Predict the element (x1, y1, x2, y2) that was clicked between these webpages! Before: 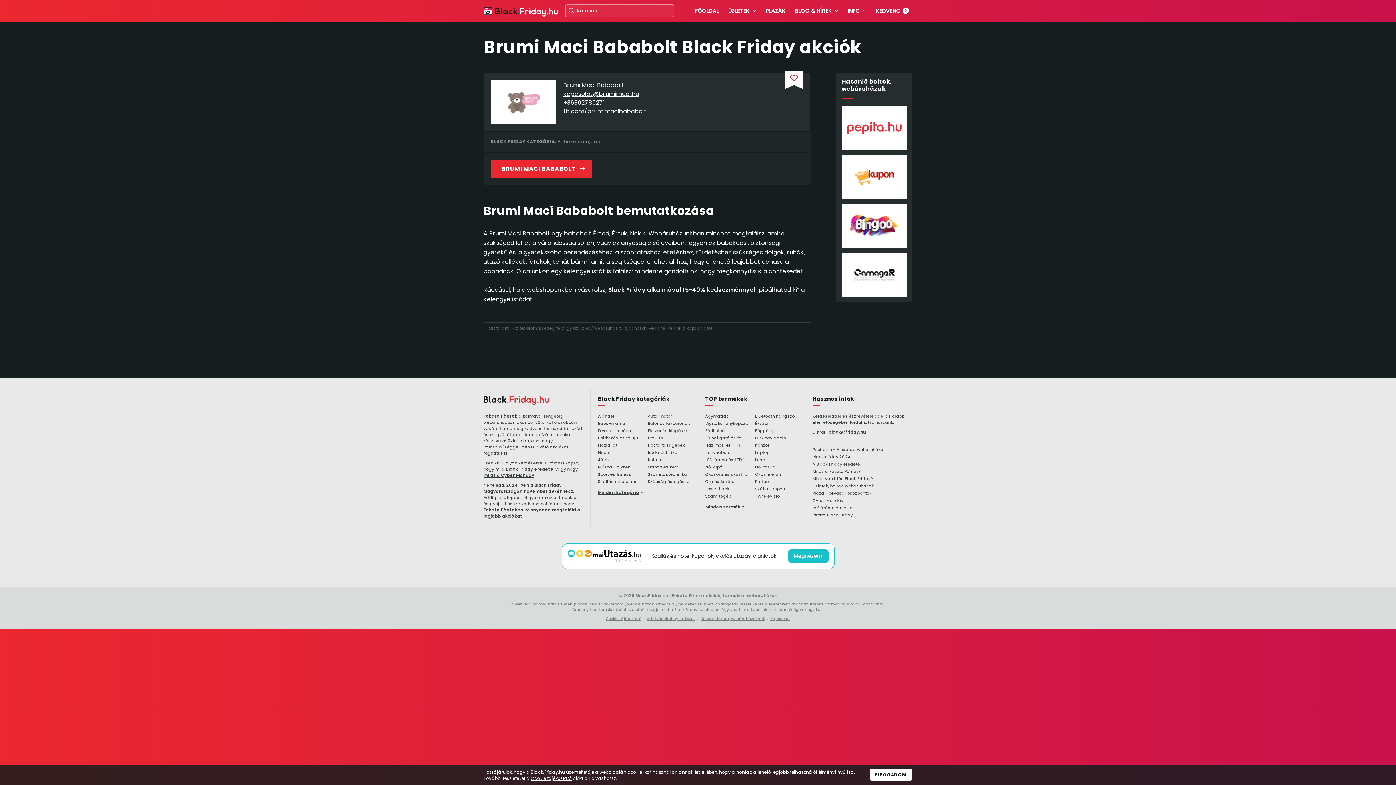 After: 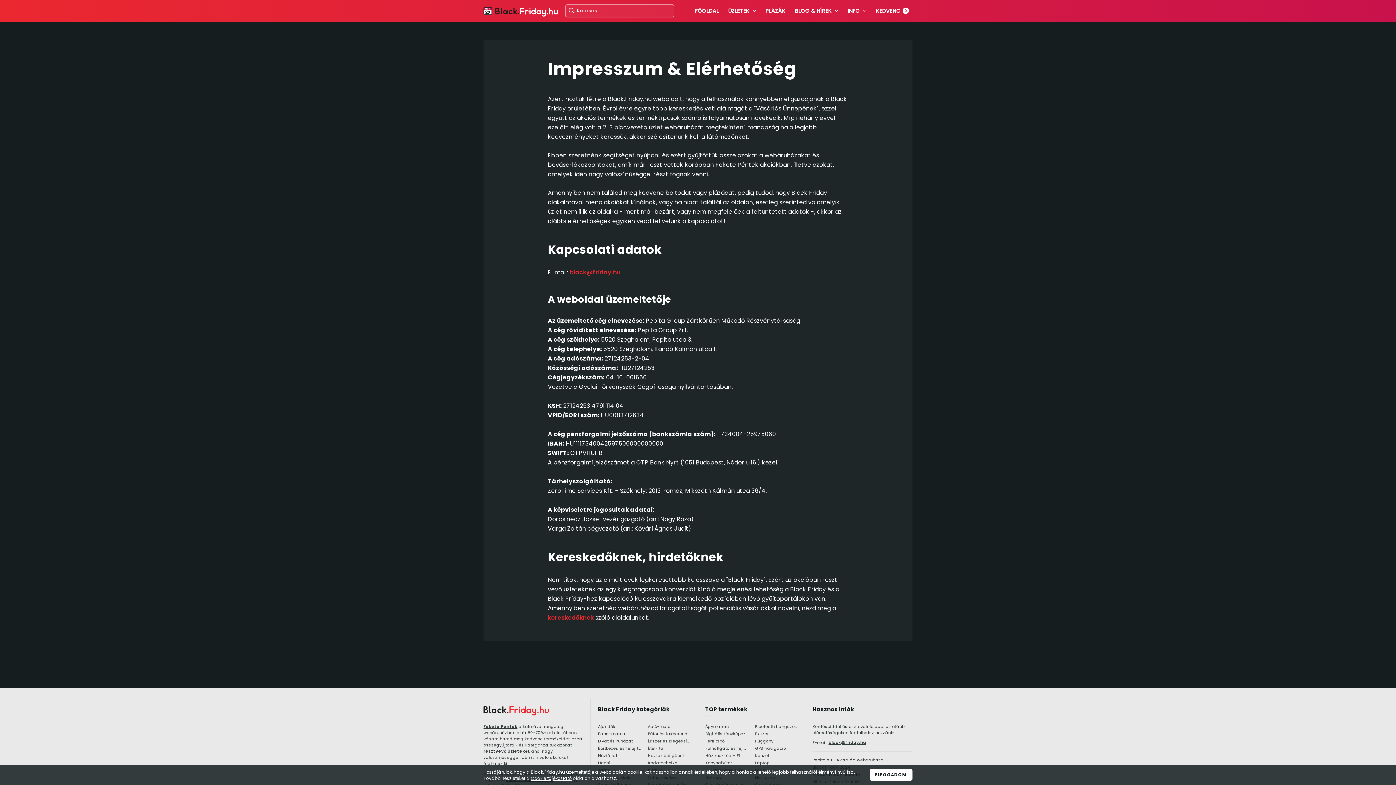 Action: bbox: (775, 607, 806, 612) label: elérhetőségeink